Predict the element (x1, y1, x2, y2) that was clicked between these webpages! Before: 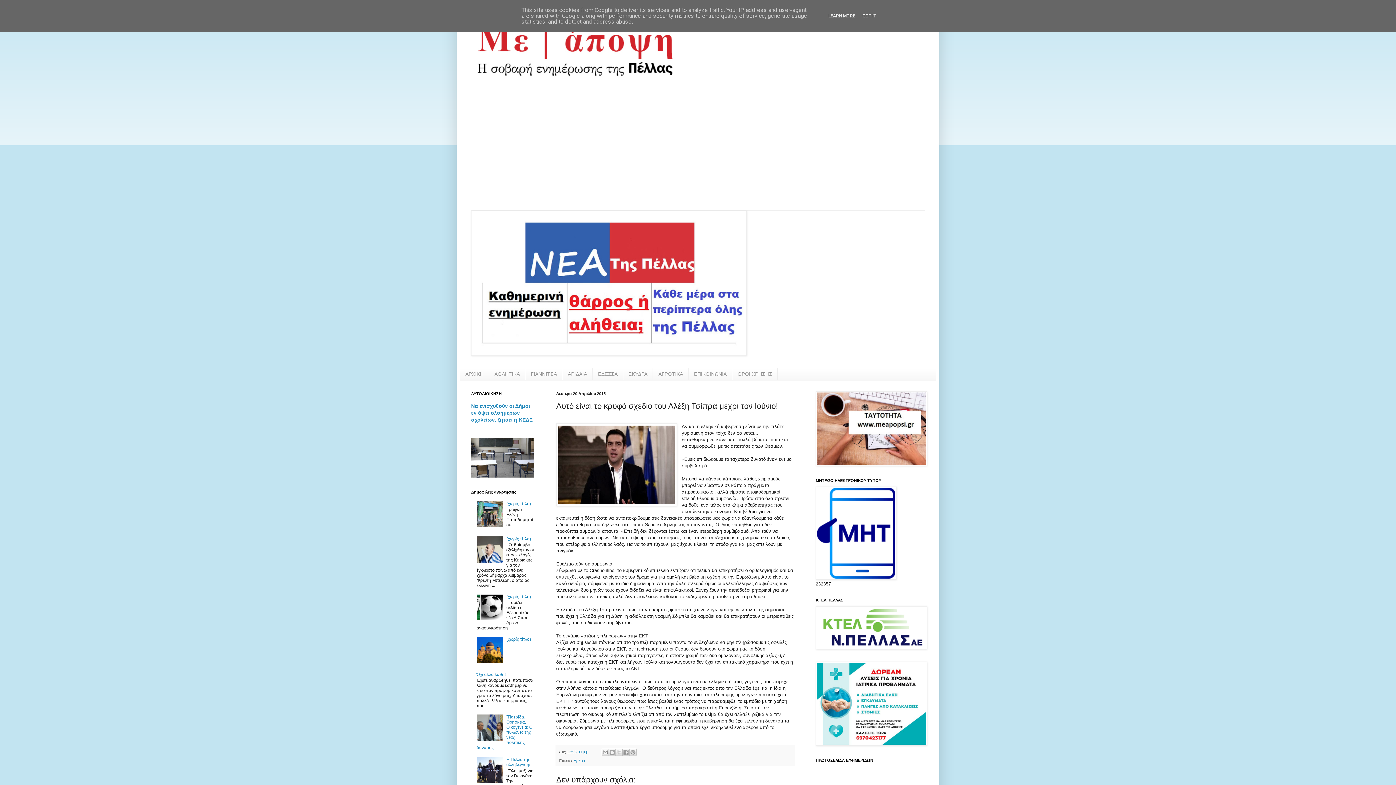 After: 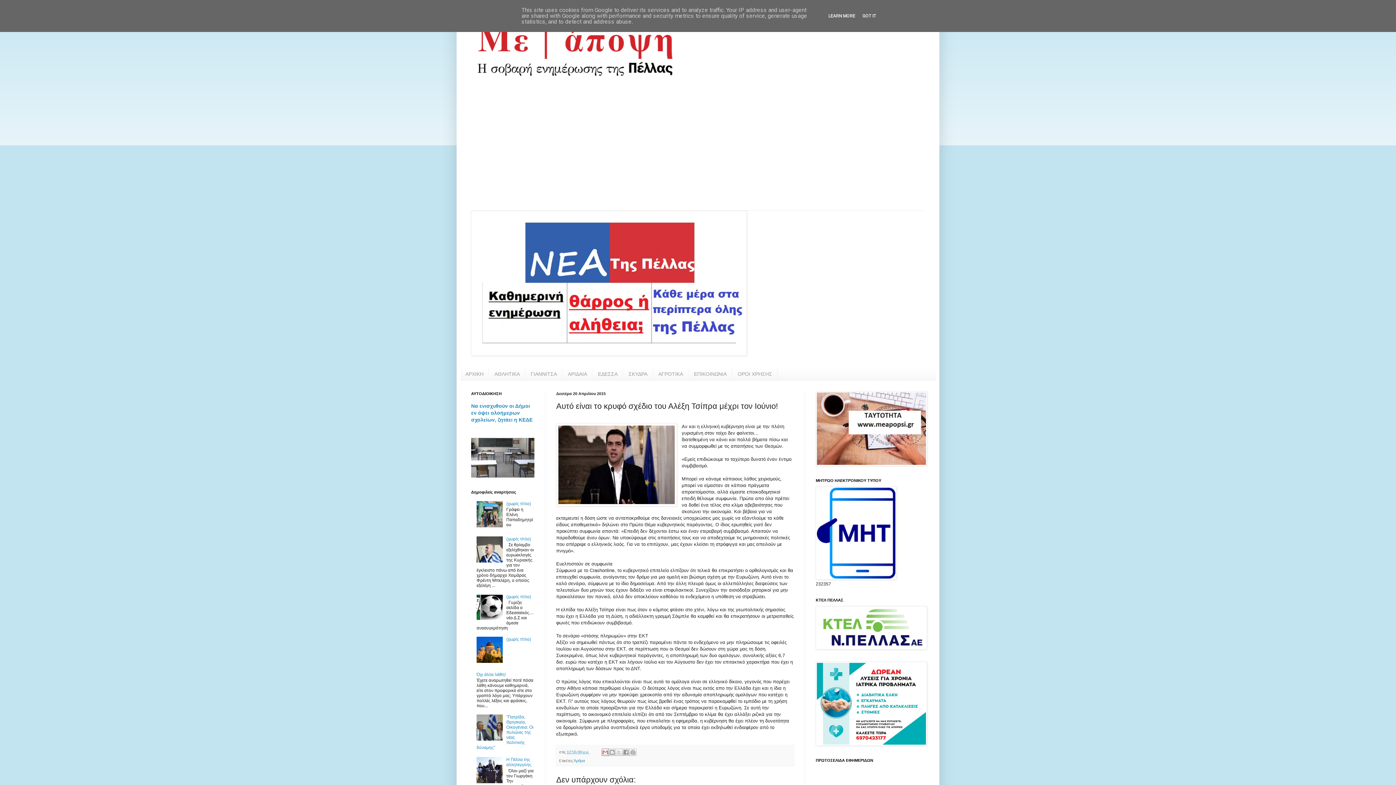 Action: label: Αποστολή με μήνυμα ηλεκτρονικού ταχυδρομείου bbox: (601, 749, 609, 756)